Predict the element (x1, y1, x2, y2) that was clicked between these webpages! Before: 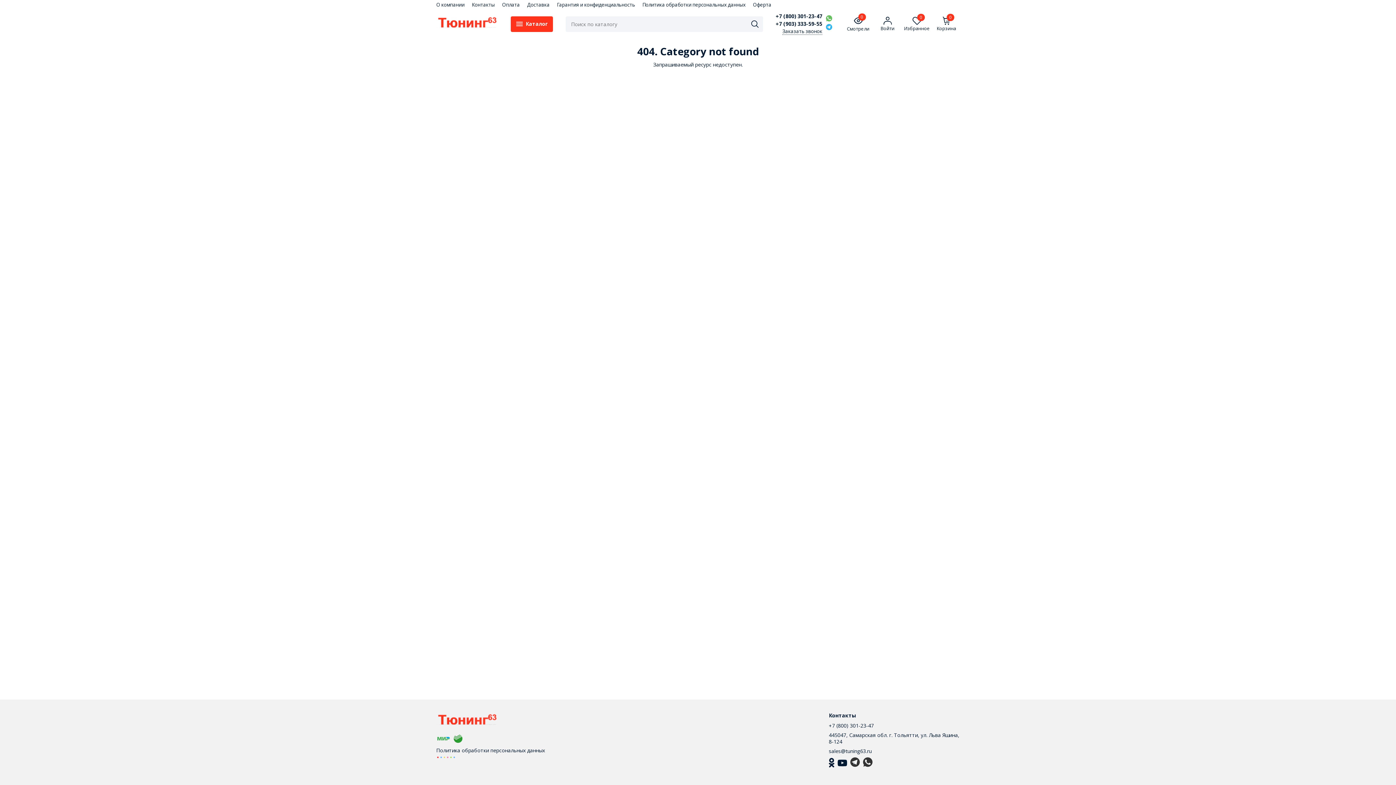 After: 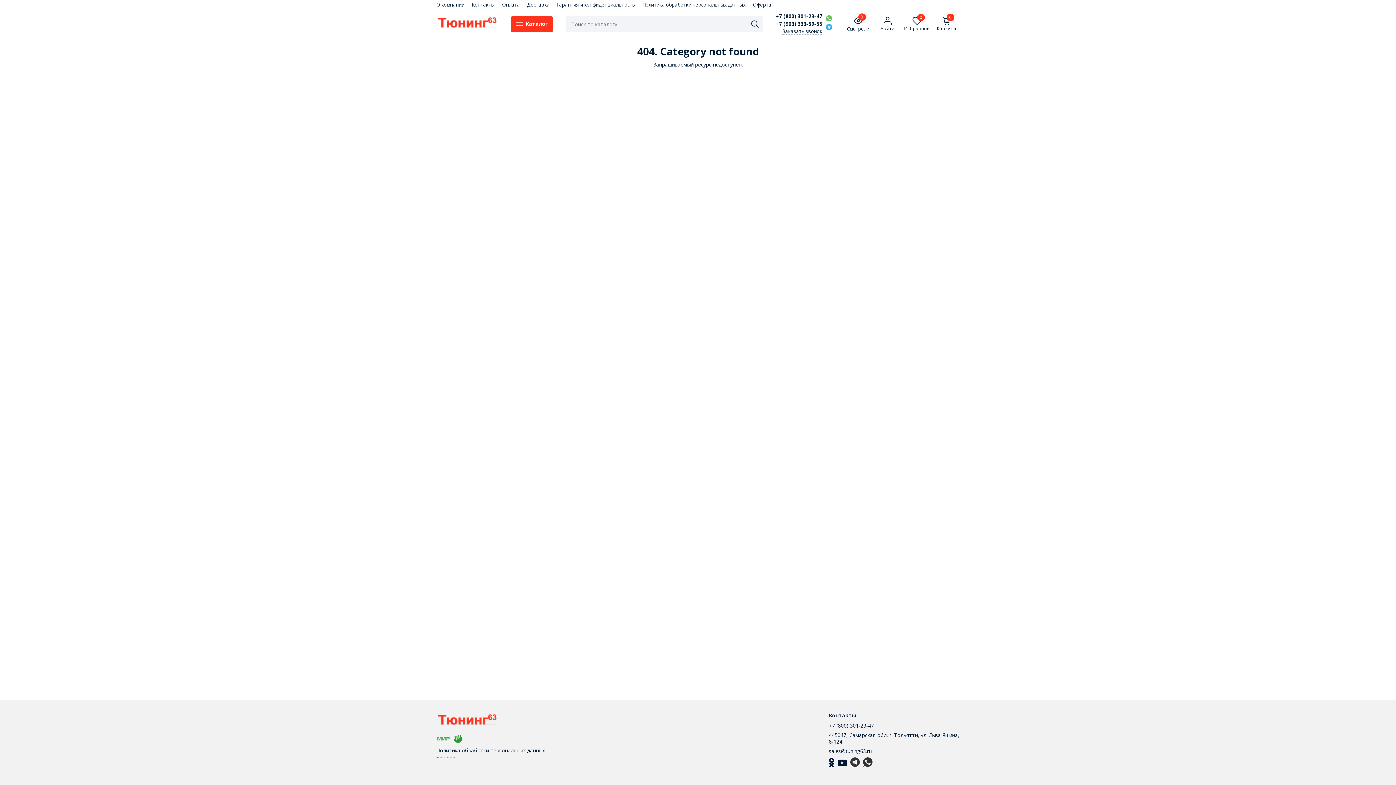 Action: bbox: (776, 13, 822, 19) label: +7 (800) 301-23-47